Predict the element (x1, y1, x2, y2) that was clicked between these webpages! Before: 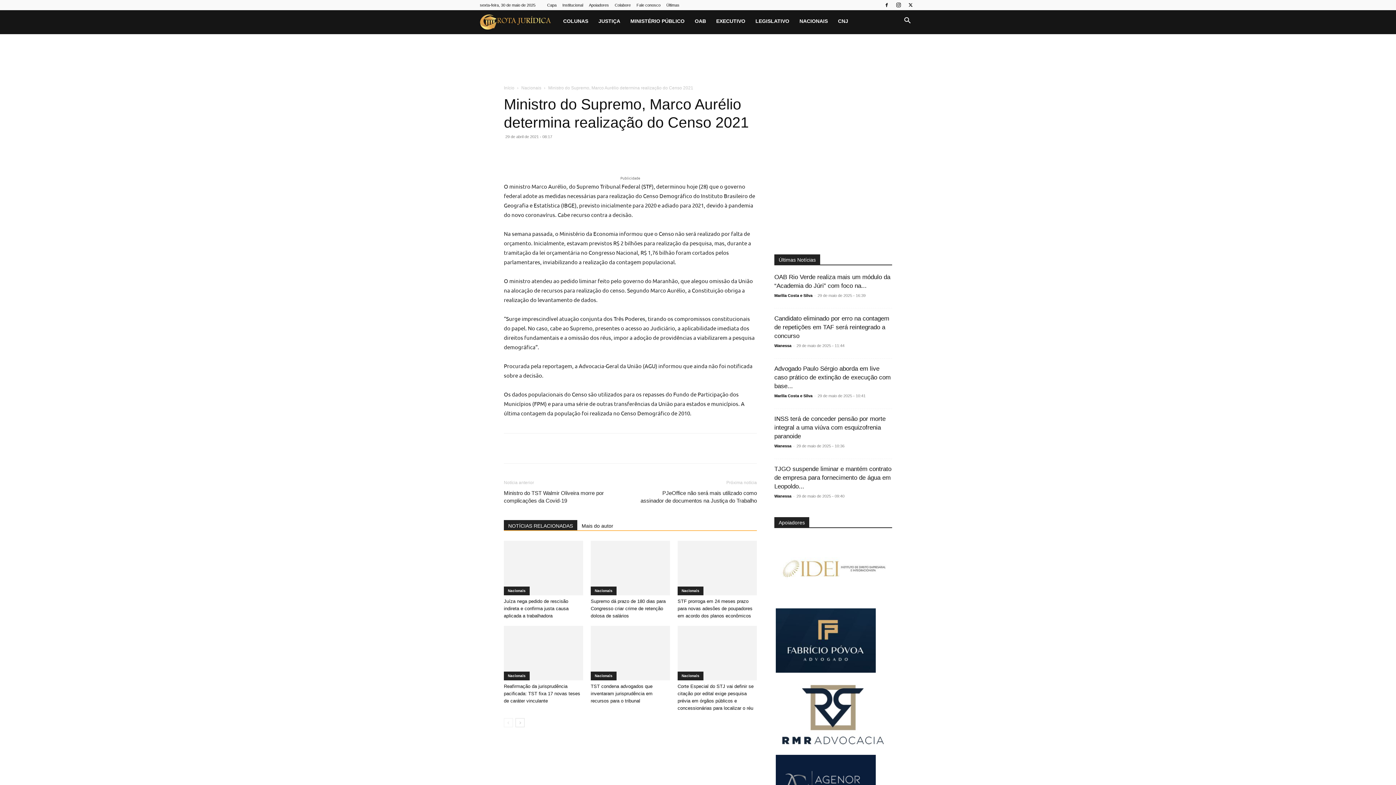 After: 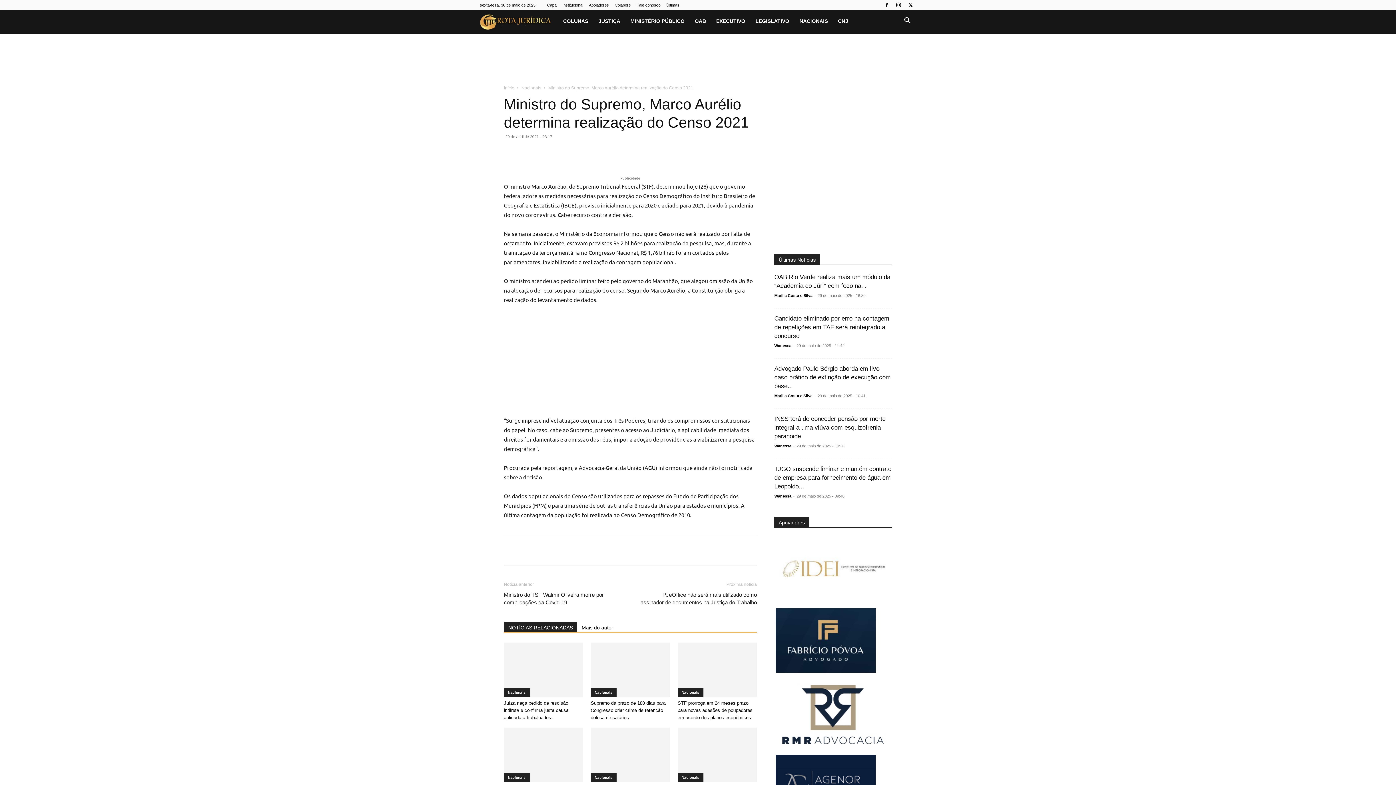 Action: bbox: (570, 146, 585, 160)